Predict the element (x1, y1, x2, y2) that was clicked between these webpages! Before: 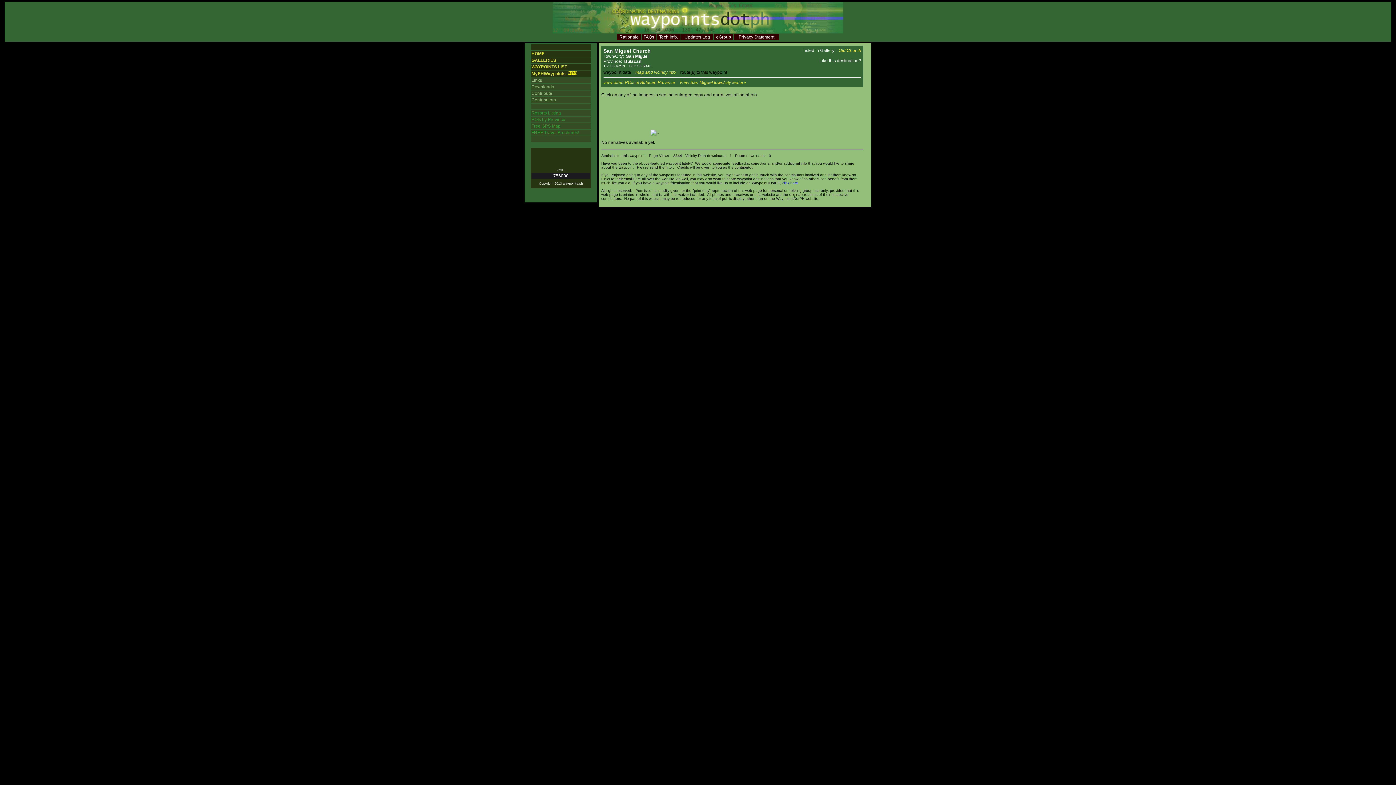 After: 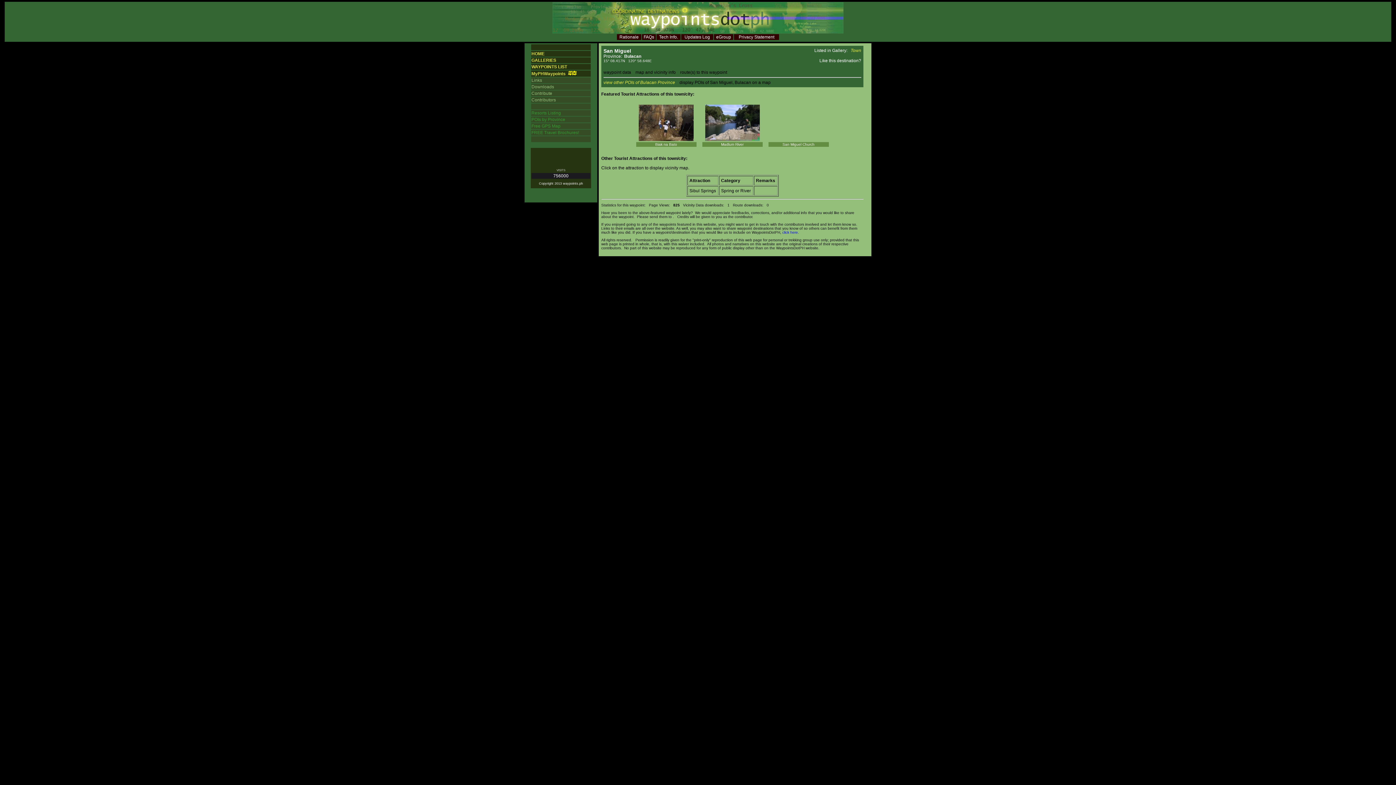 Action: bbox: (679, 80, 746, 85) label: View San Miguel town/city feature